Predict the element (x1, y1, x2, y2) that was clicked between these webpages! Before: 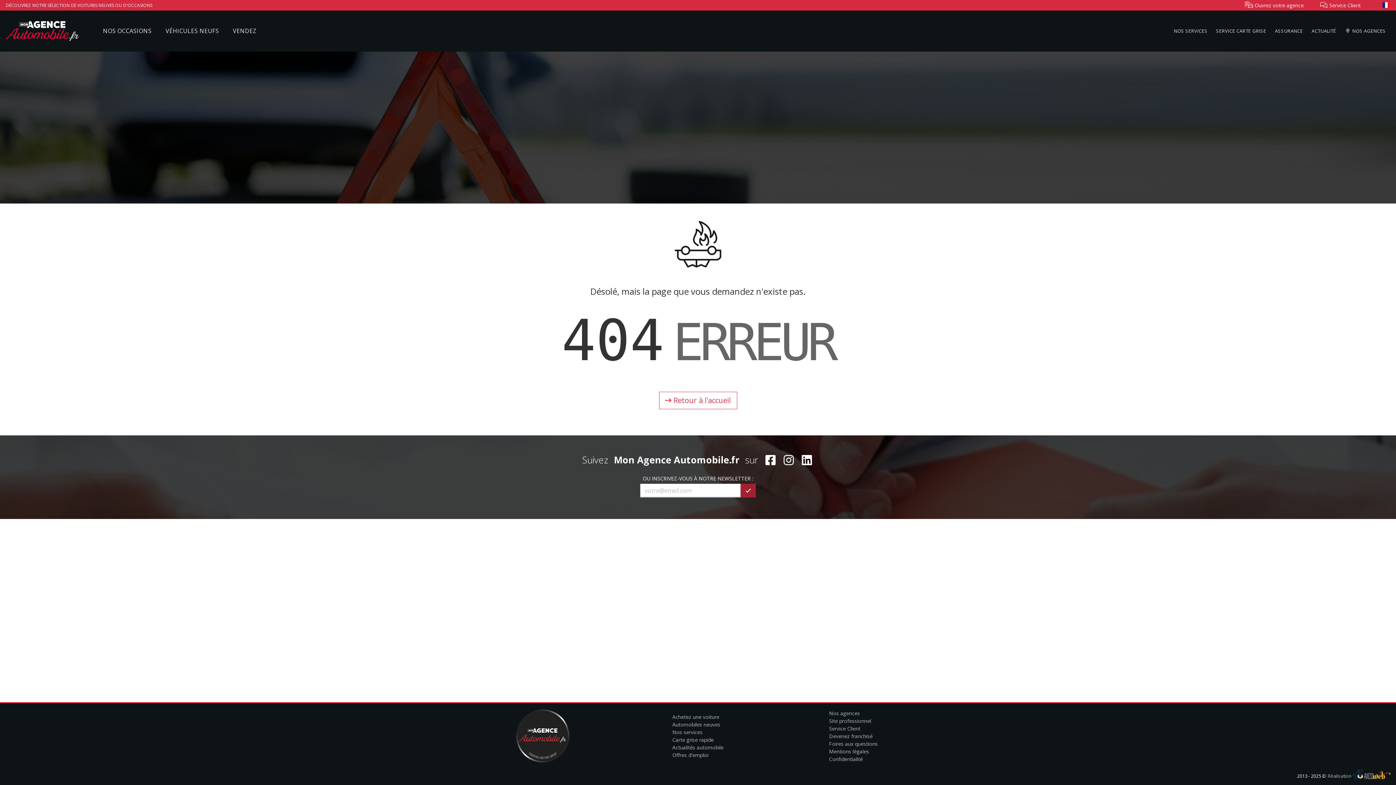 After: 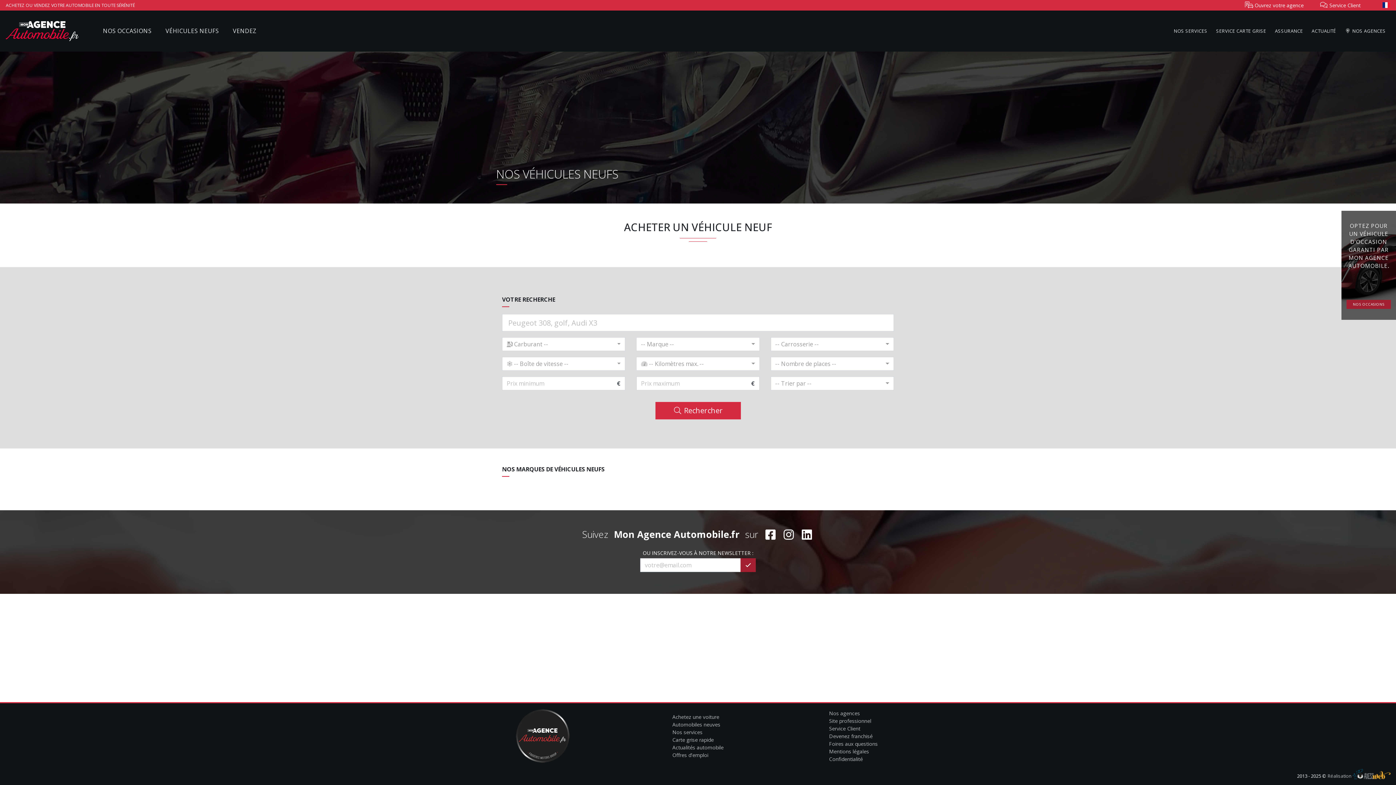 Action: bbox: (672, 721, 720, 728) label: Automobiles neuves